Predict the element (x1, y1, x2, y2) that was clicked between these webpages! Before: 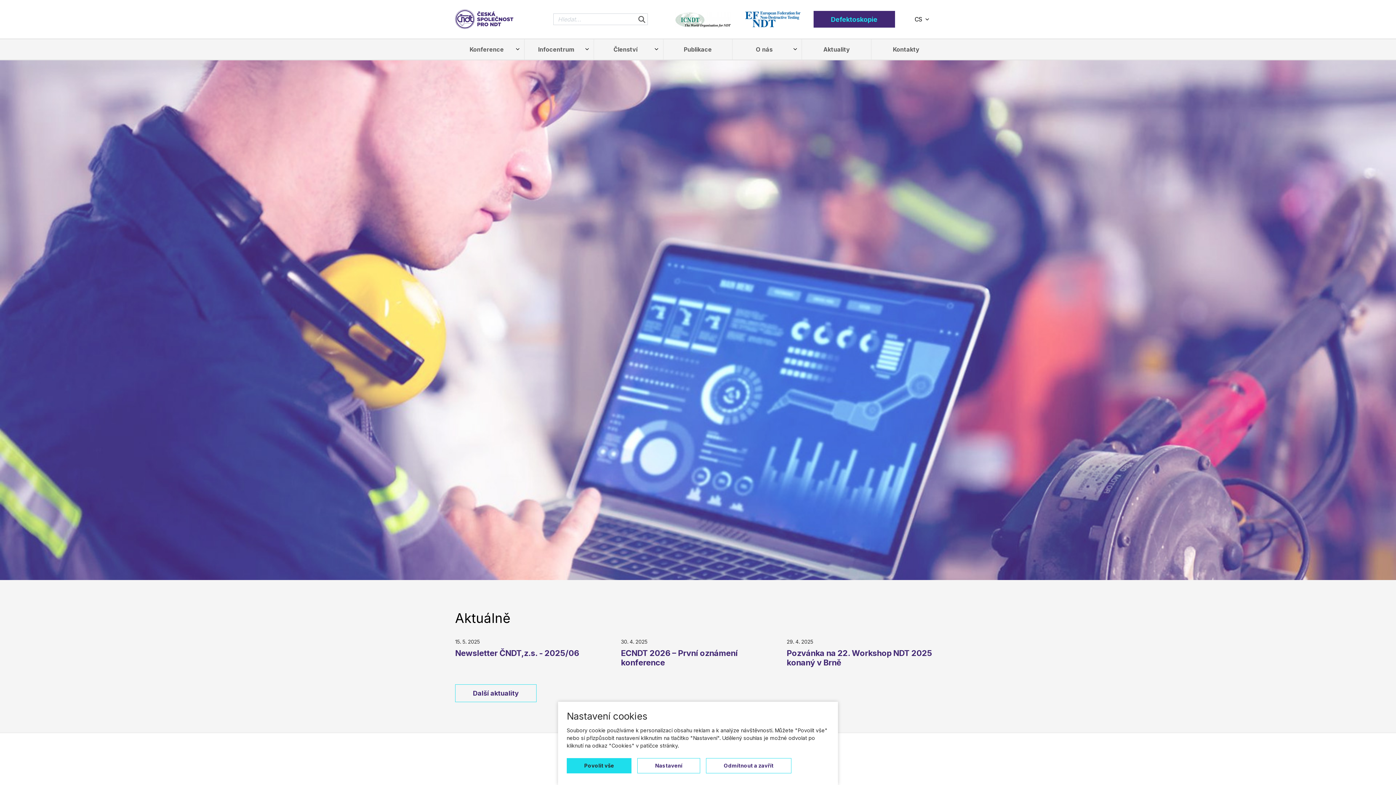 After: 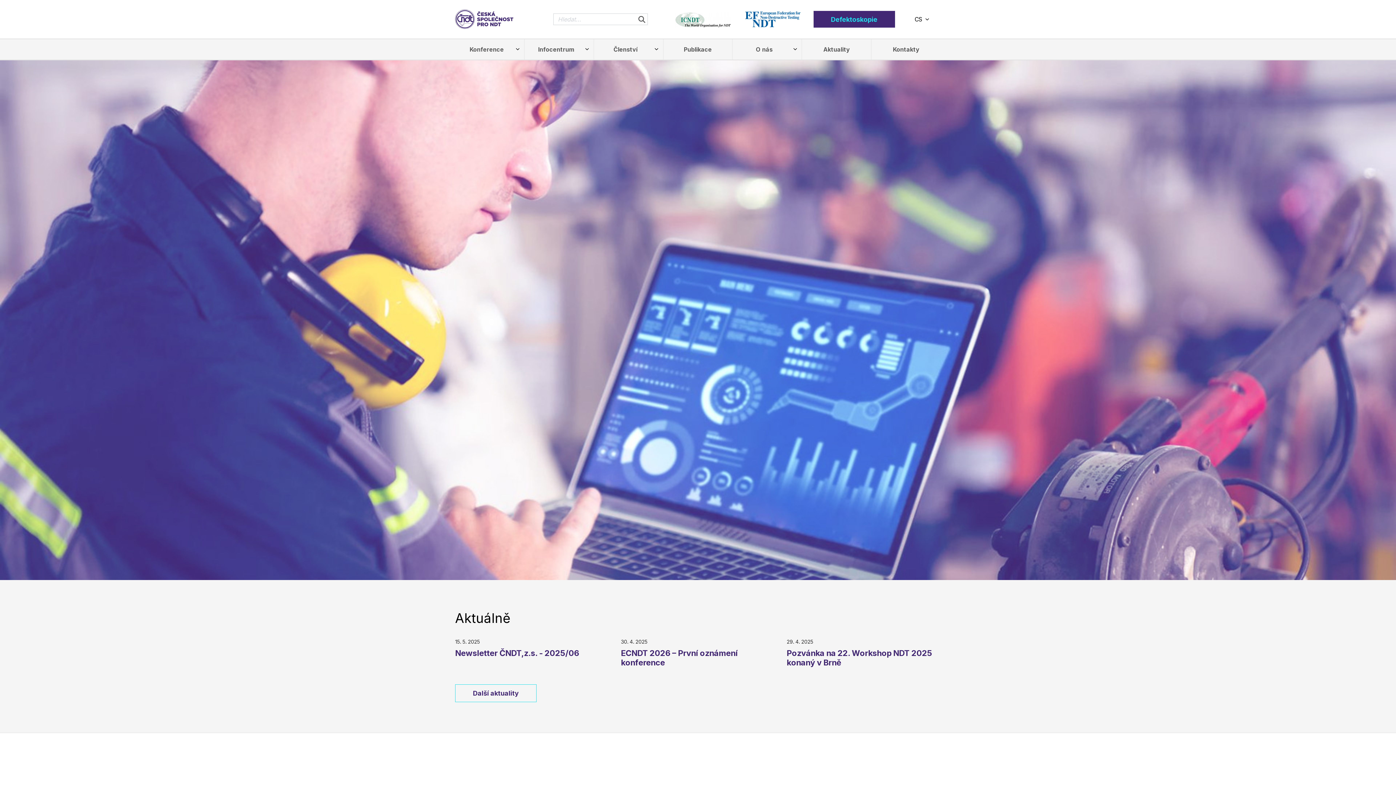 Action: label: Odmítnout a zavřít bbox: (706, 758, 791, 773)